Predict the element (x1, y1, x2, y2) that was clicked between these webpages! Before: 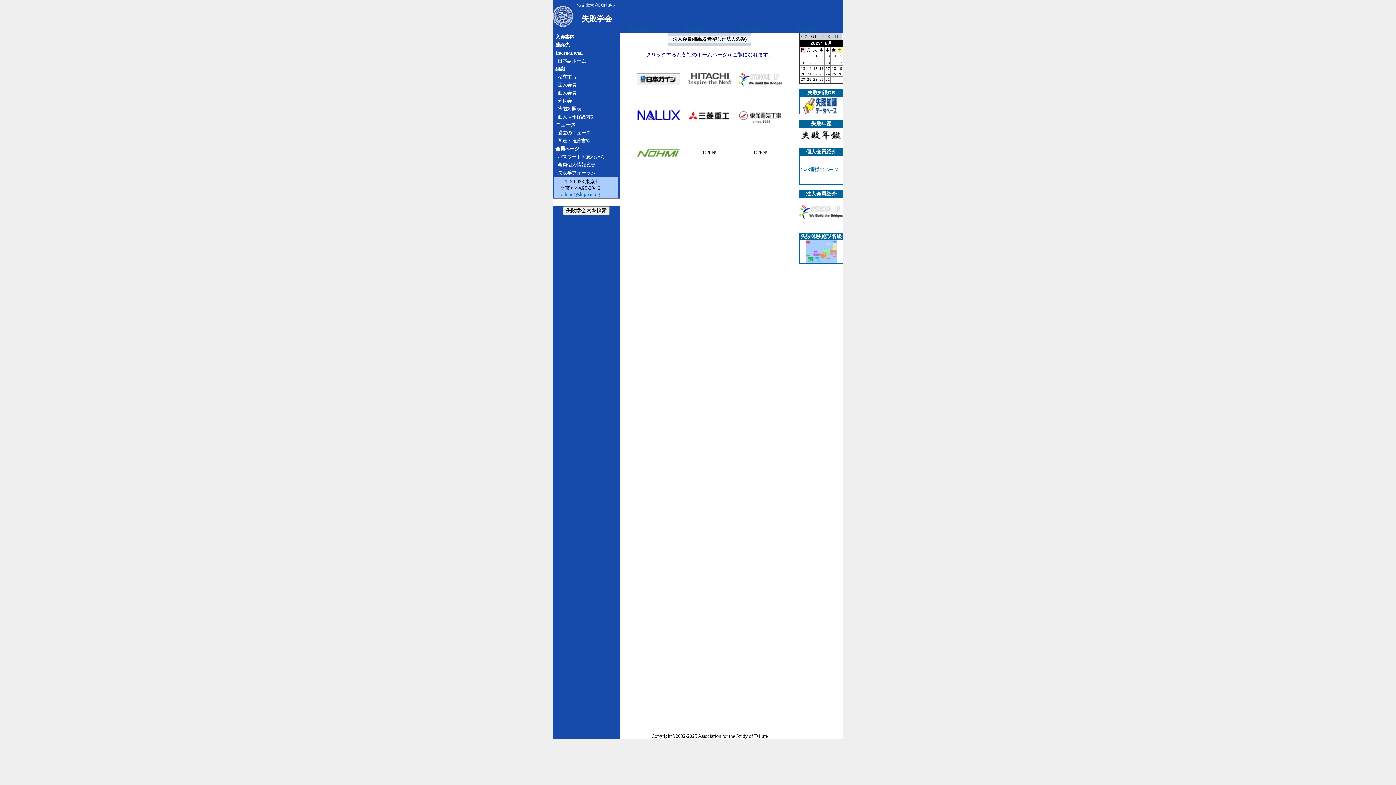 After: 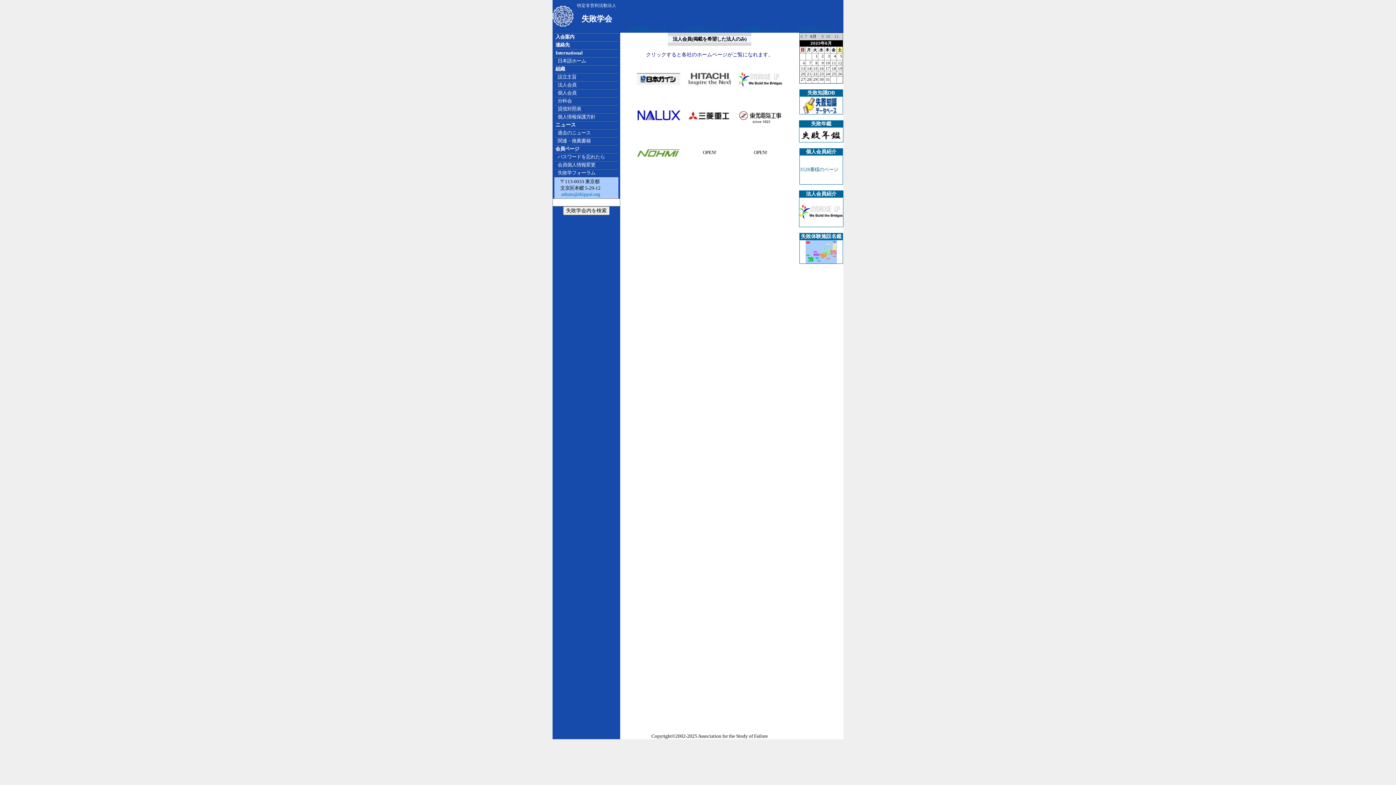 Action: bbox: (799, 222, 843, 228)